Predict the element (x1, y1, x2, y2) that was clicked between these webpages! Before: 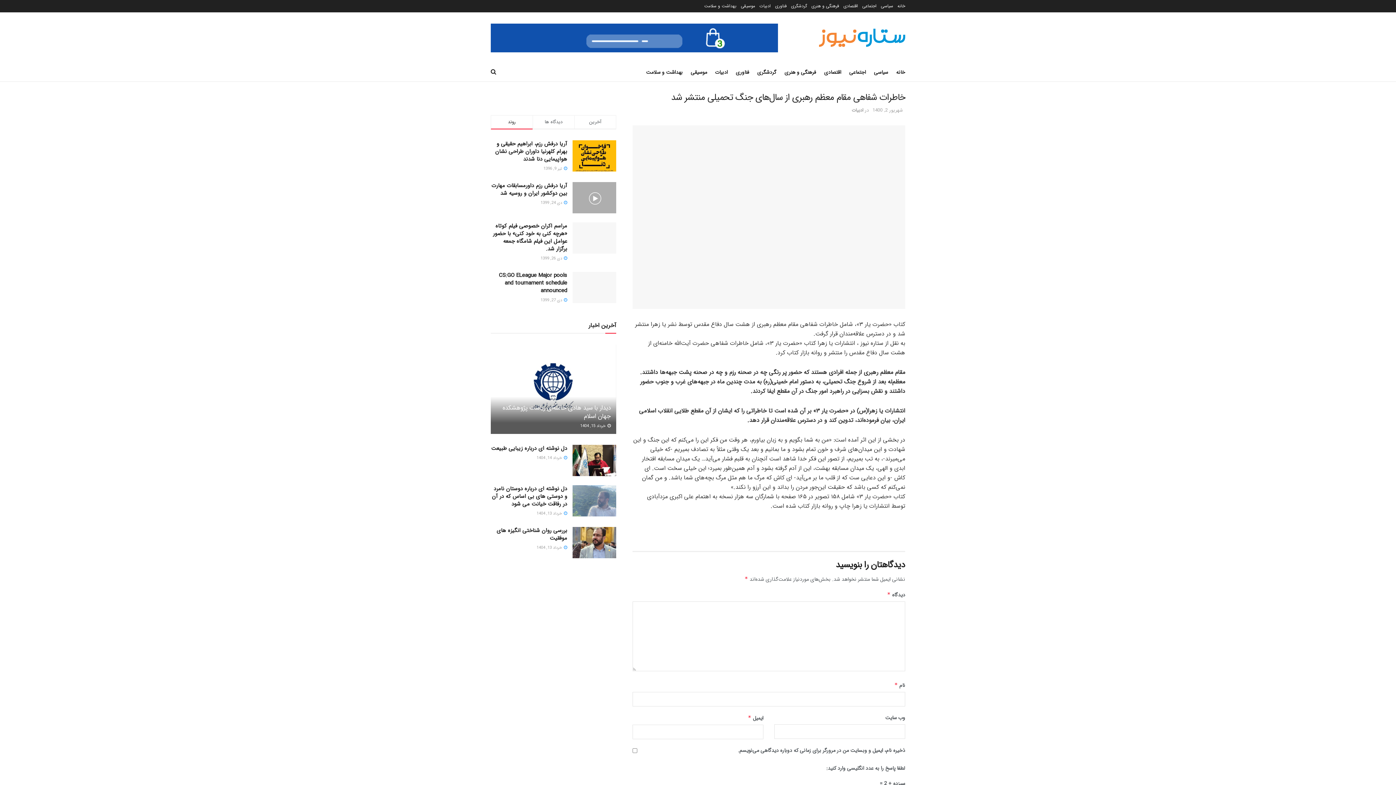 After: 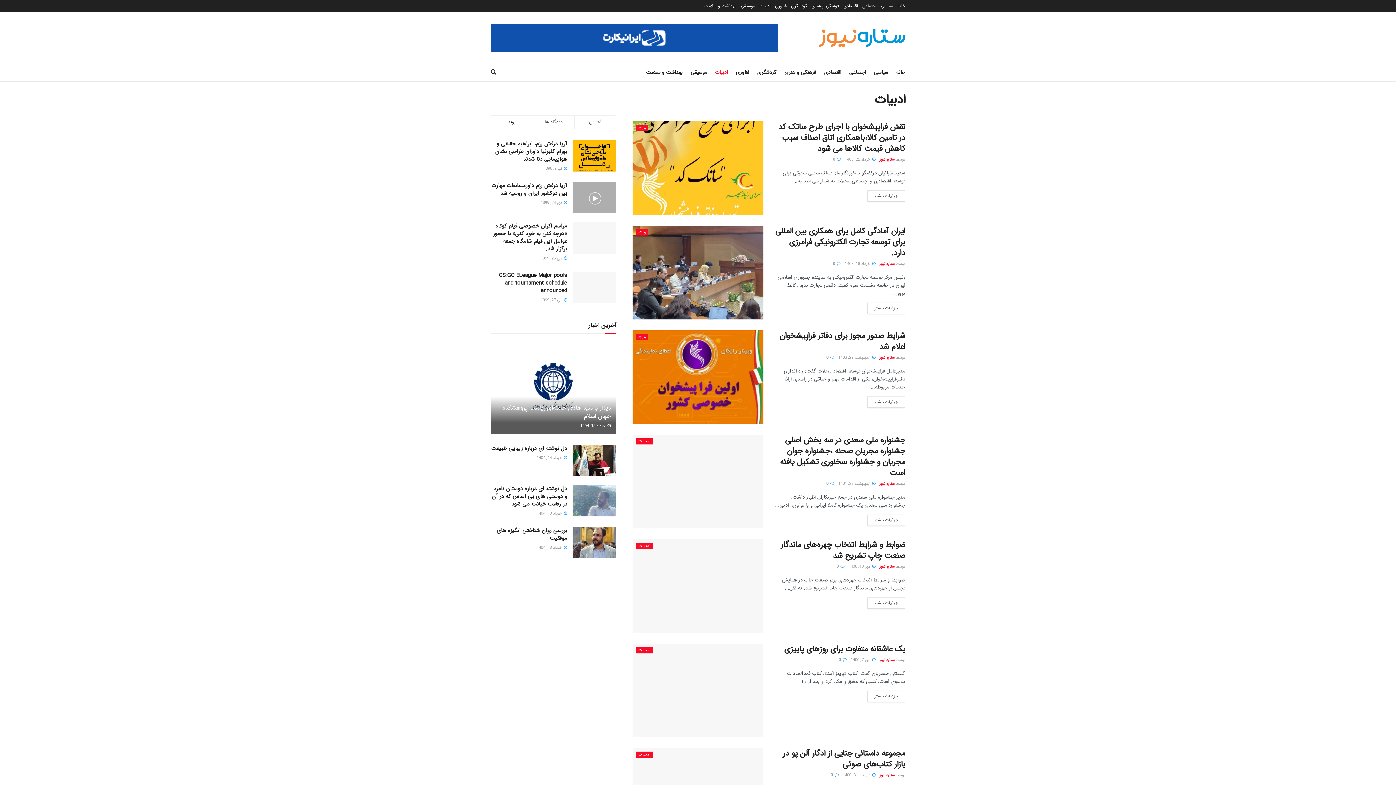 Action: label: ادبیات bbox: (759, 0, 770, 12)